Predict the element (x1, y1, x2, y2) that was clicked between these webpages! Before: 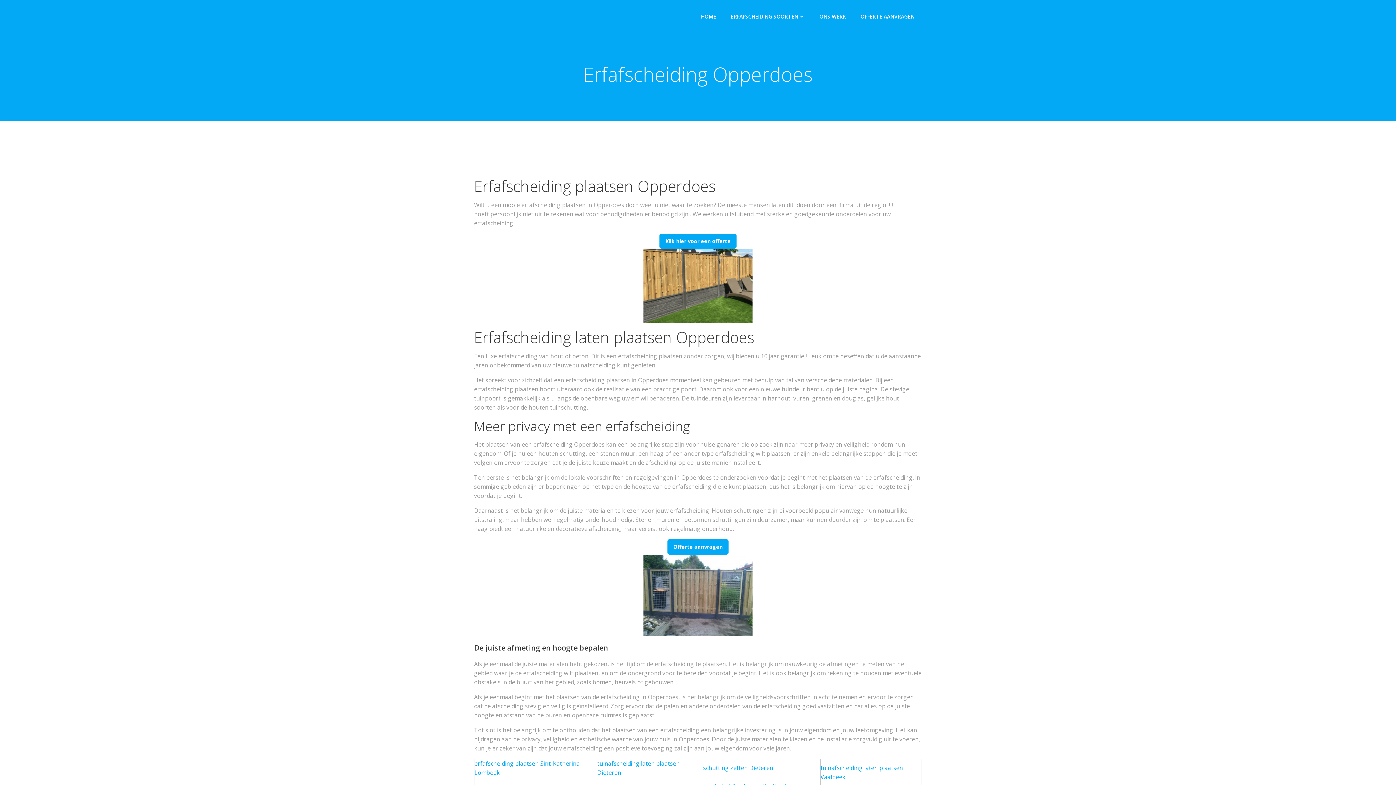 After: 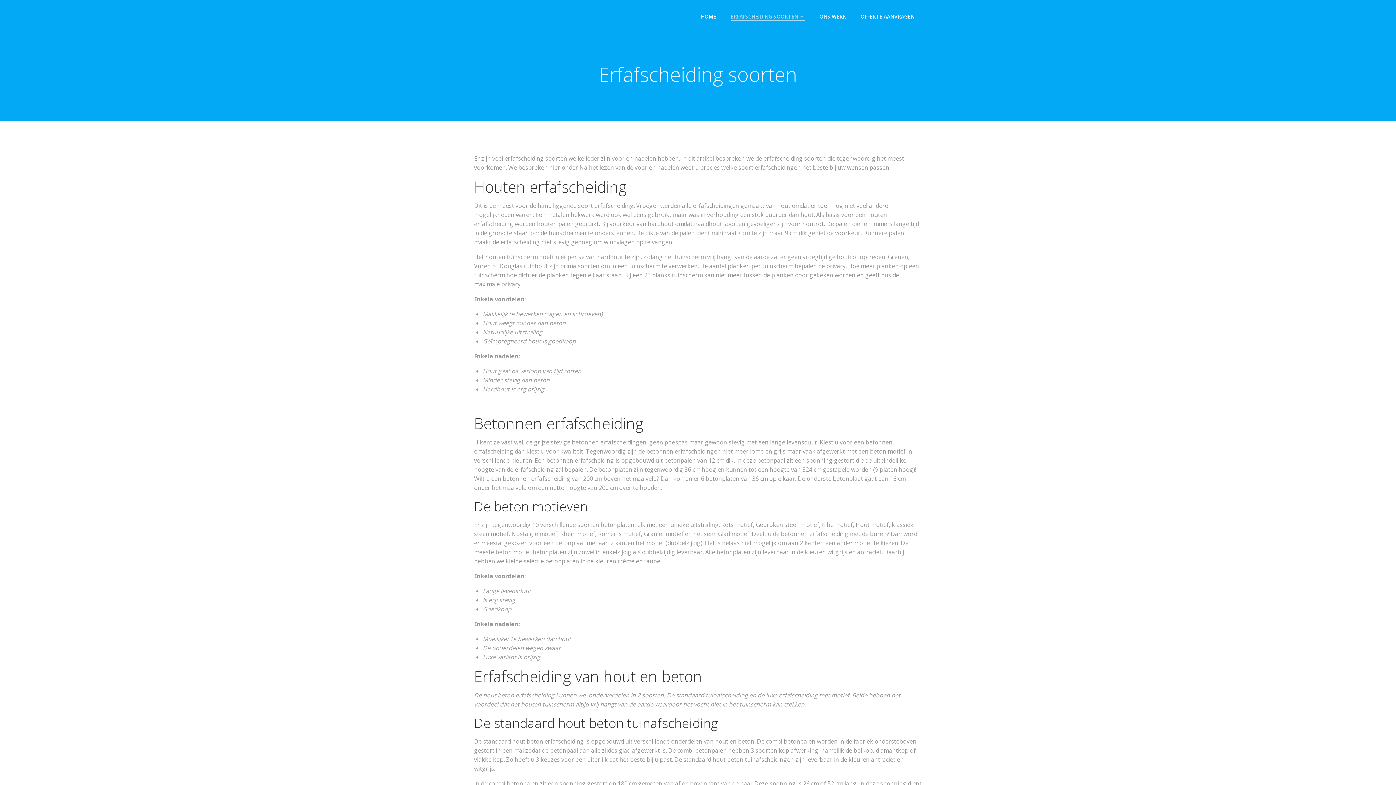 Action: bbox: (730, 12, 805, 20) label: ERFAFSCHEIDING SOORTEN